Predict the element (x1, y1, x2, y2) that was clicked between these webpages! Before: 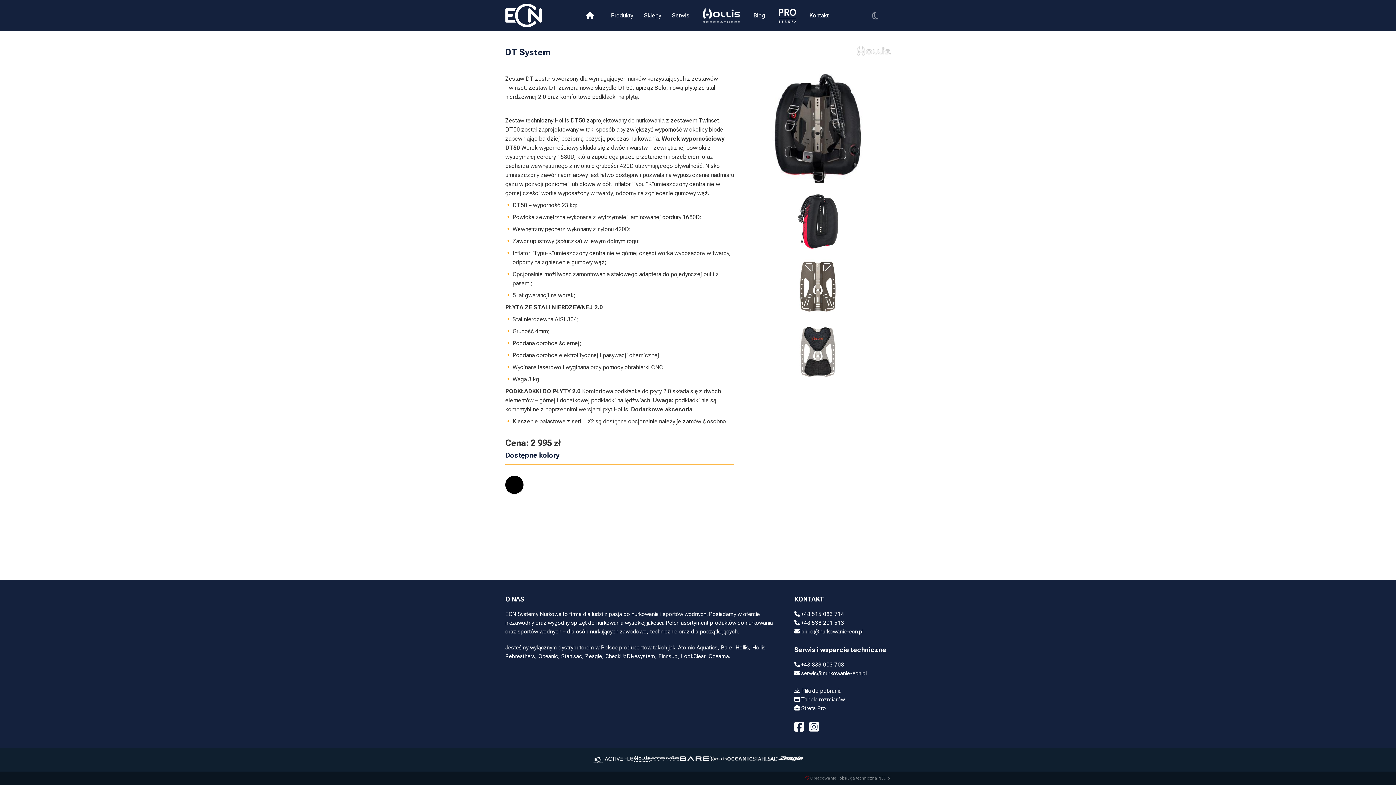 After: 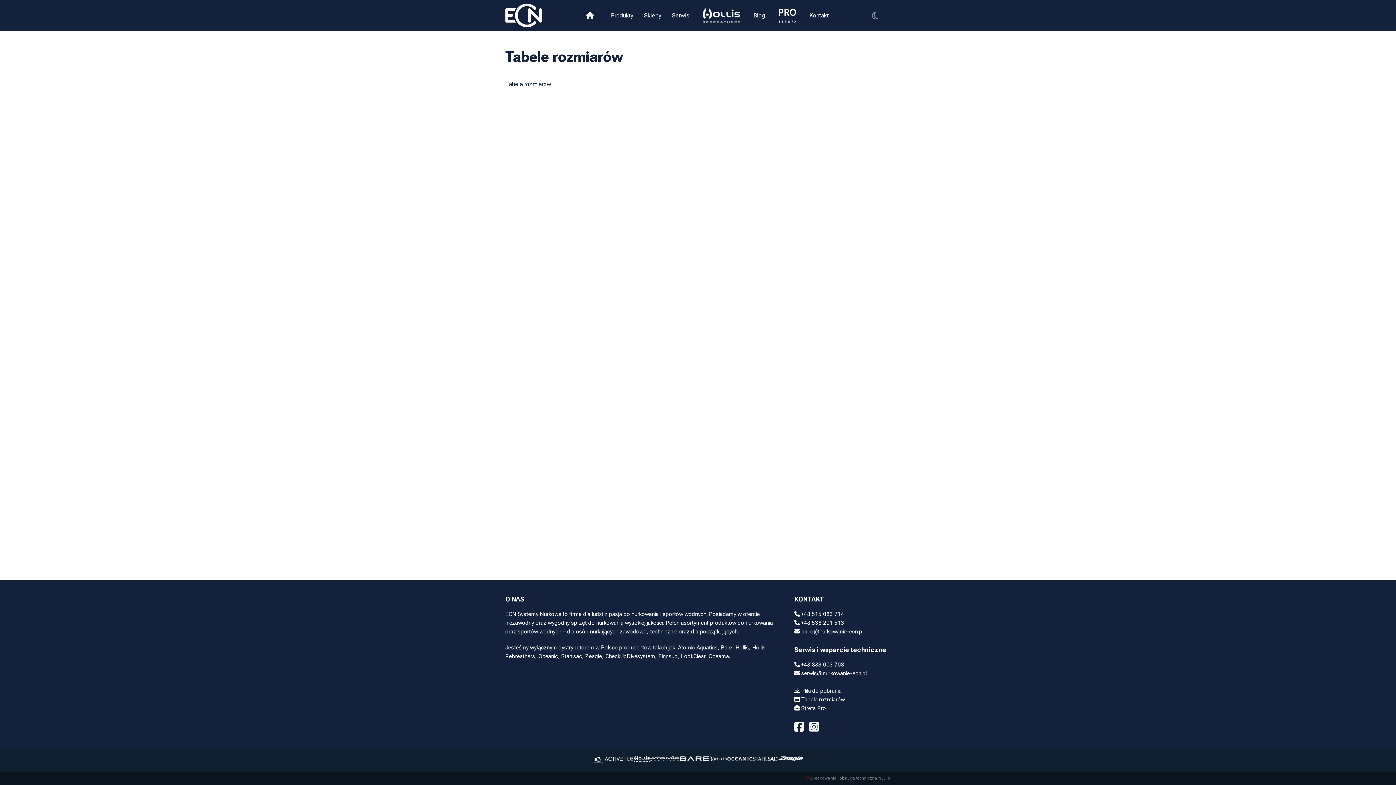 Action: label:  Tabele rozmiarów bbox: (794, 696, 845, 703)